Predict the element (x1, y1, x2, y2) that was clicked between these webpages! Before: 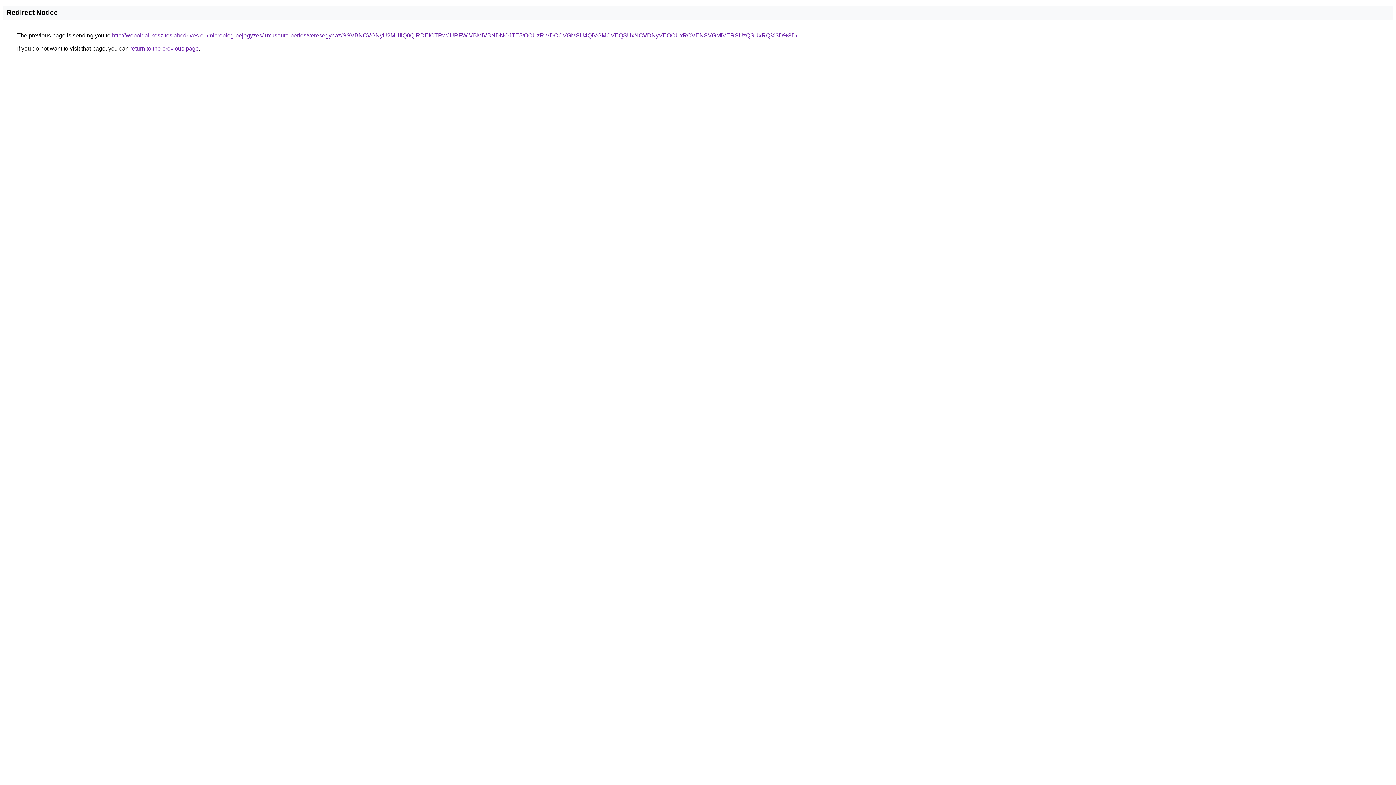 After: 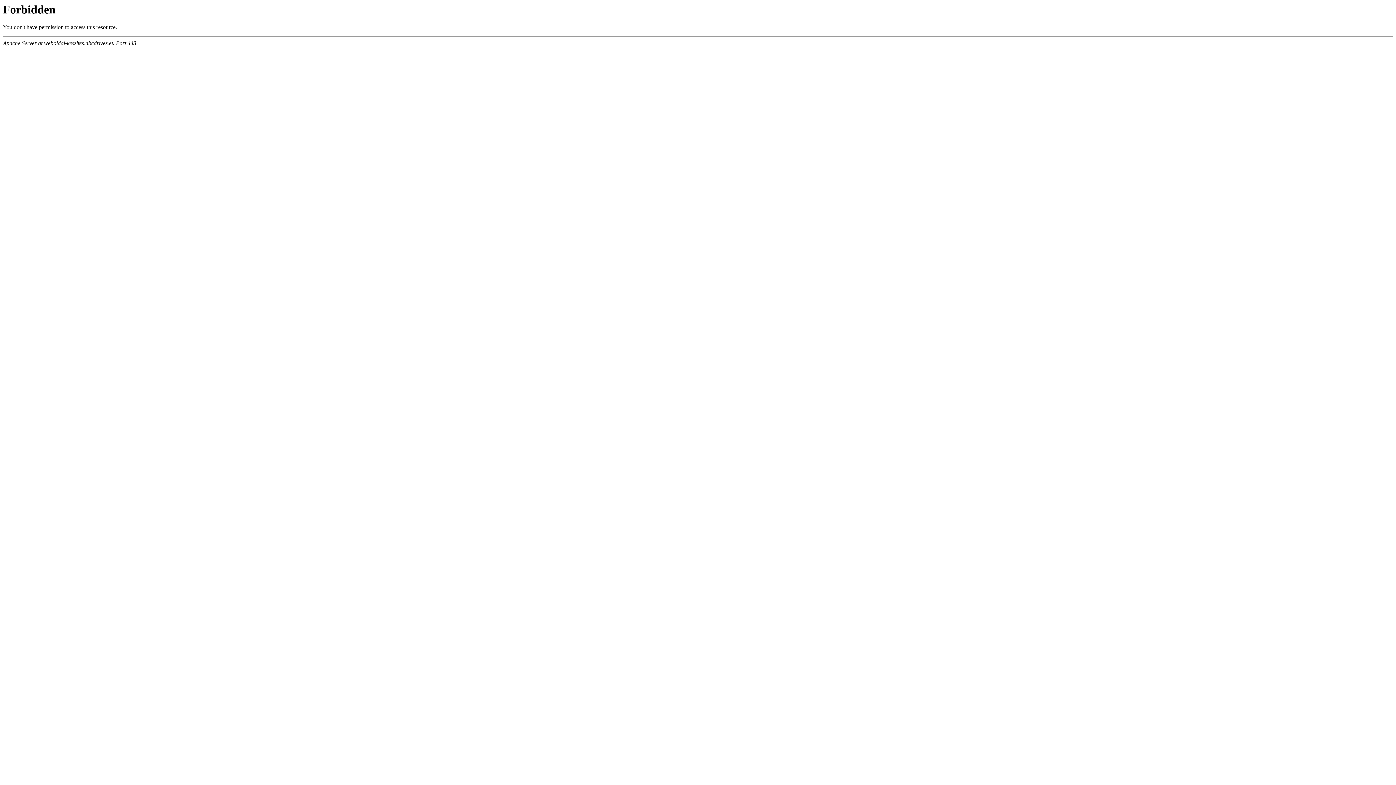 Action: label: http://weboldal-keszites.abcdrives.eu/microblog-bejegyzes/luxusauto-berles/veresegyhaz/SSVBNCVGNyU2MHIlQ0QlRDElOTRwJURFWiVBMiVBNDNOJTE5/OCUzRiVDOCVGMSU4QiVGMCVEQSUxNCVDNyVEOCUxRCVENSVGMiVERSUzQSUxRQ%3D%3D/ bbox: (112, 32, 797, 38)